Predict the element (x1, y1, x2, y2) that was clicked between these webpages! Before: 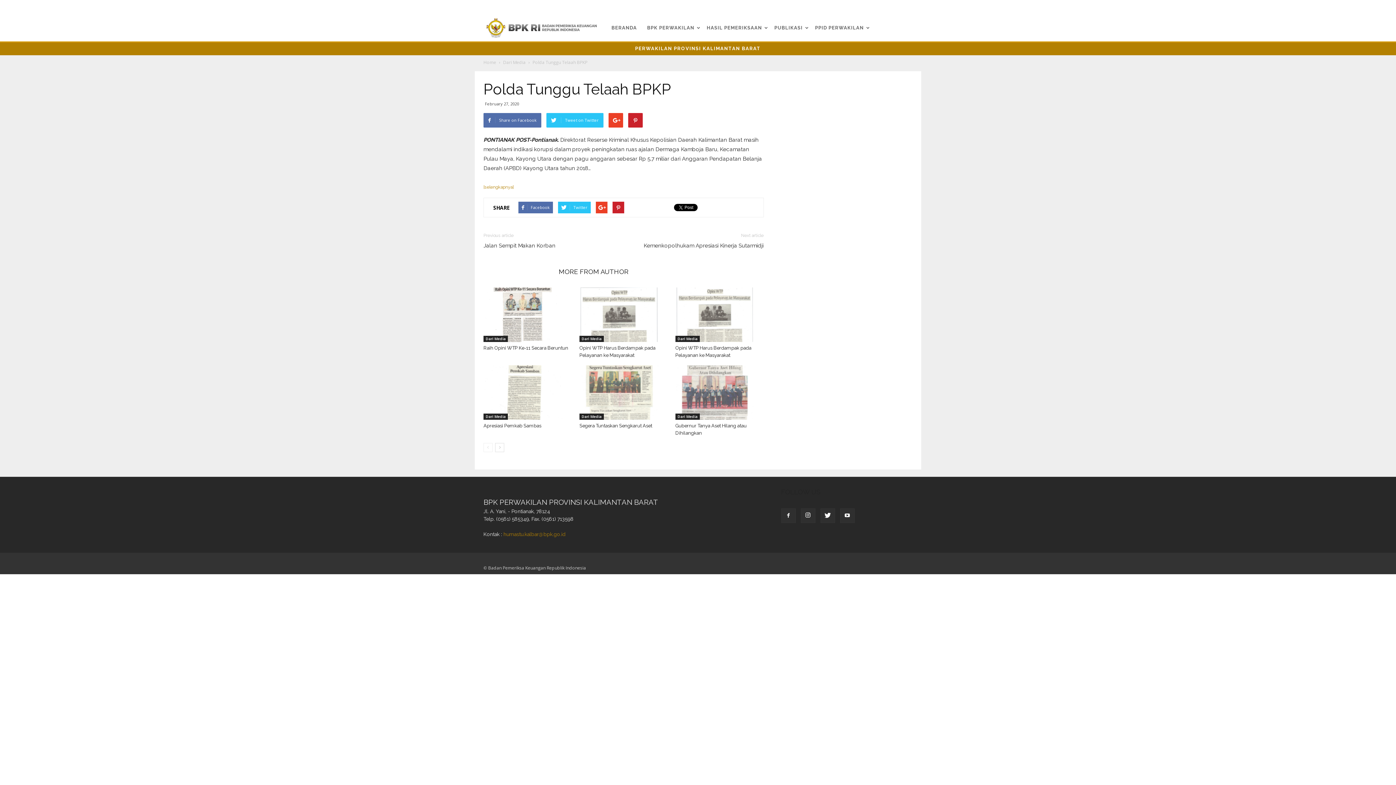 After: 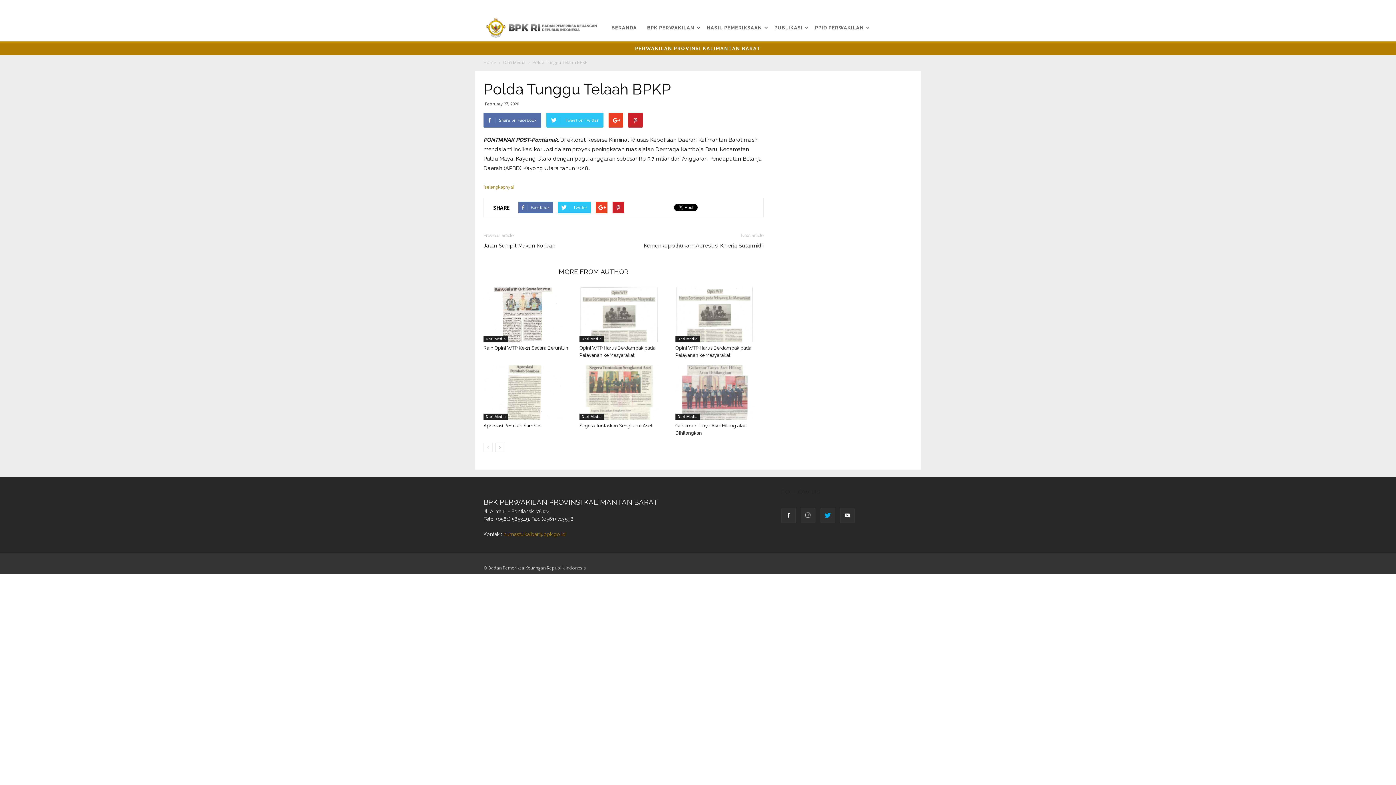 Action: bbox: (820, 508, 835, 523)